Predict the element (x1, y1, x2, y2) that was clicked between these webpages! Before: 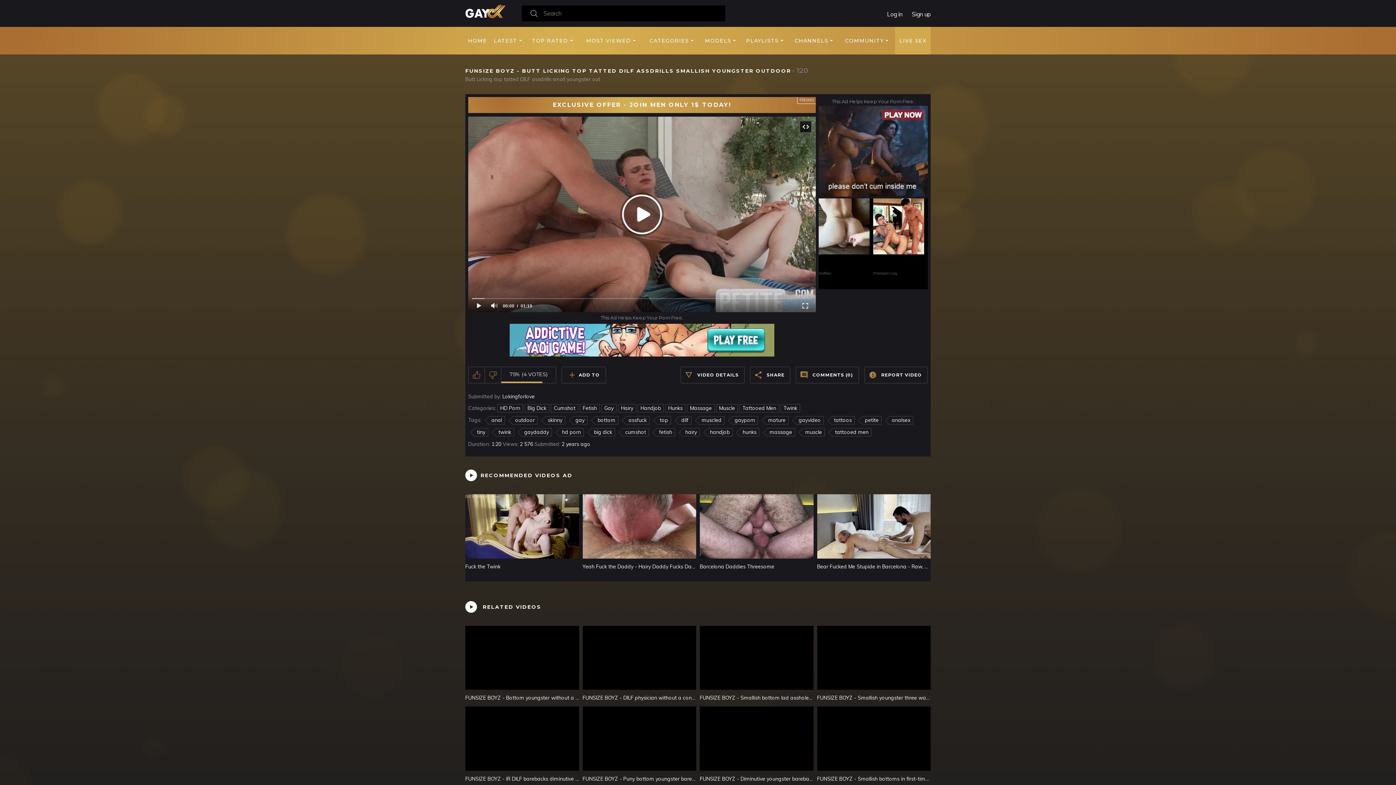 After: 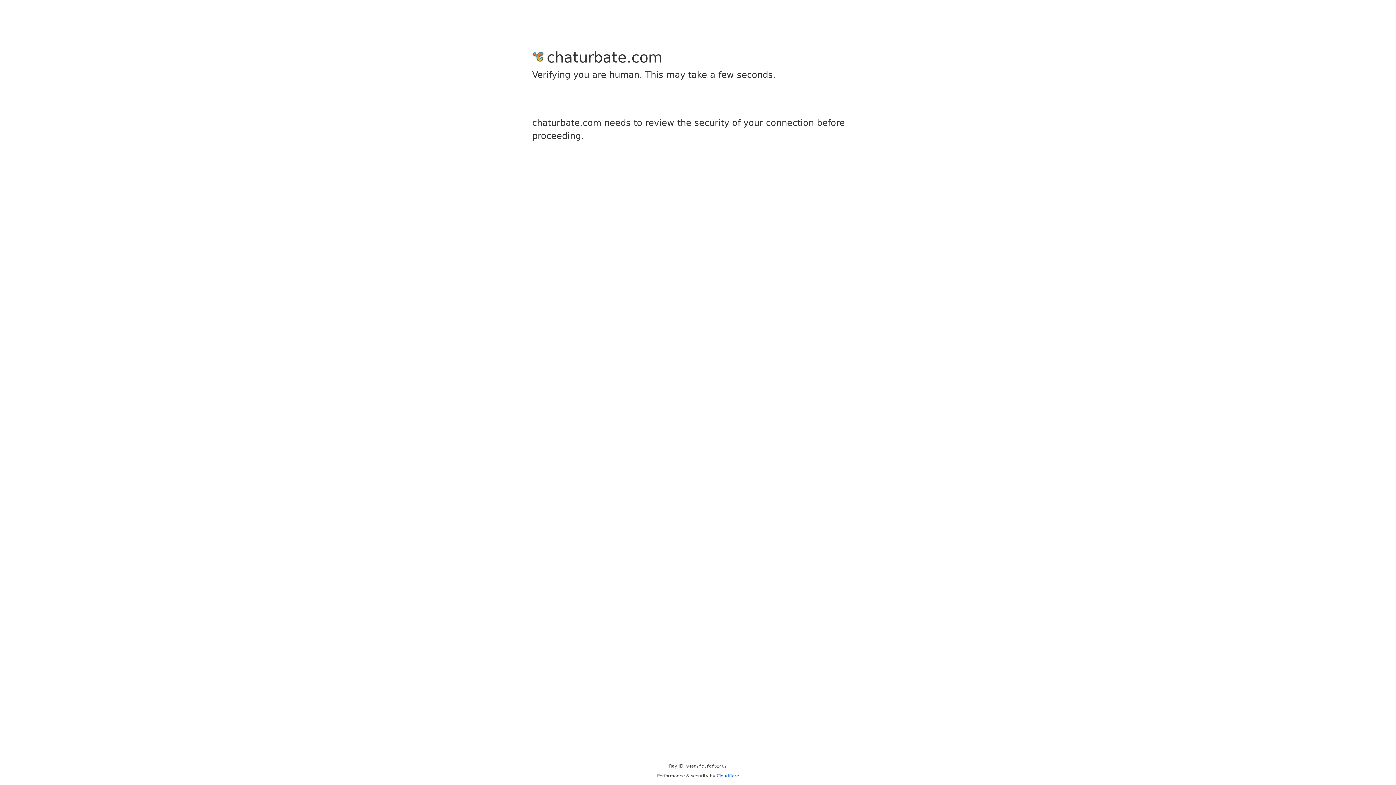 Action: bbox: (780, 404, 800, 412) label: Twink